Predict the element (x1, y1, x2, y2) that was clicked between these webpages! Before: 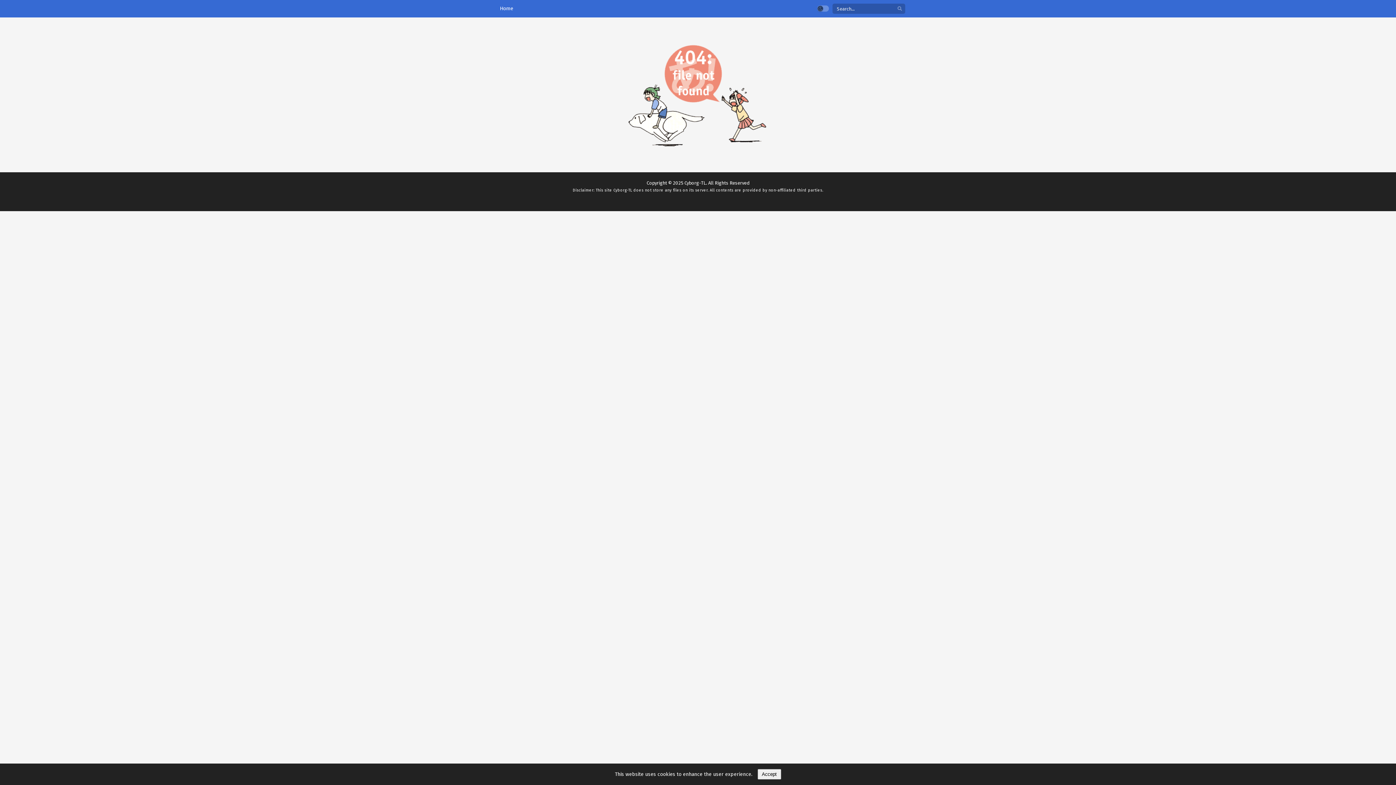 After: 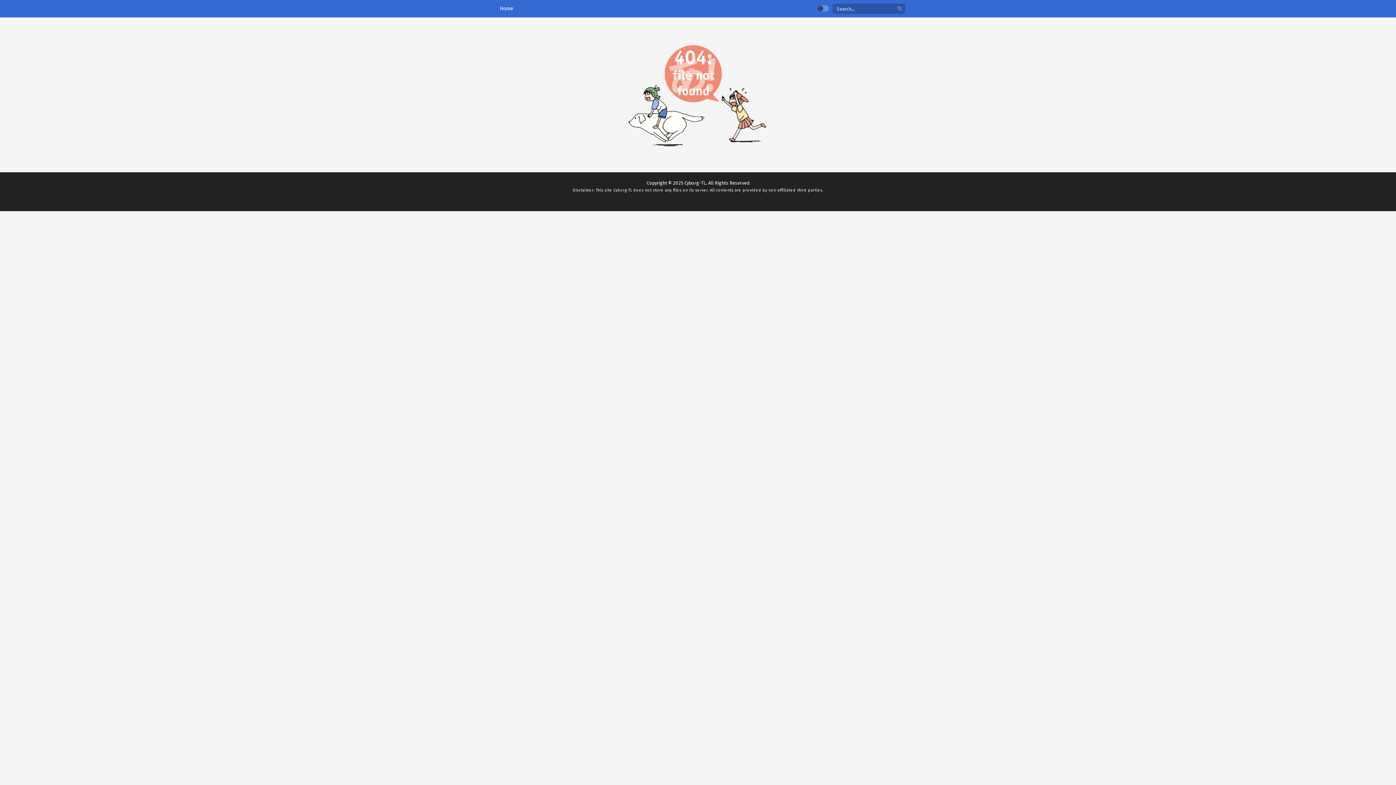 Action: bbox: (757, 769, 781, 780) label: Accept